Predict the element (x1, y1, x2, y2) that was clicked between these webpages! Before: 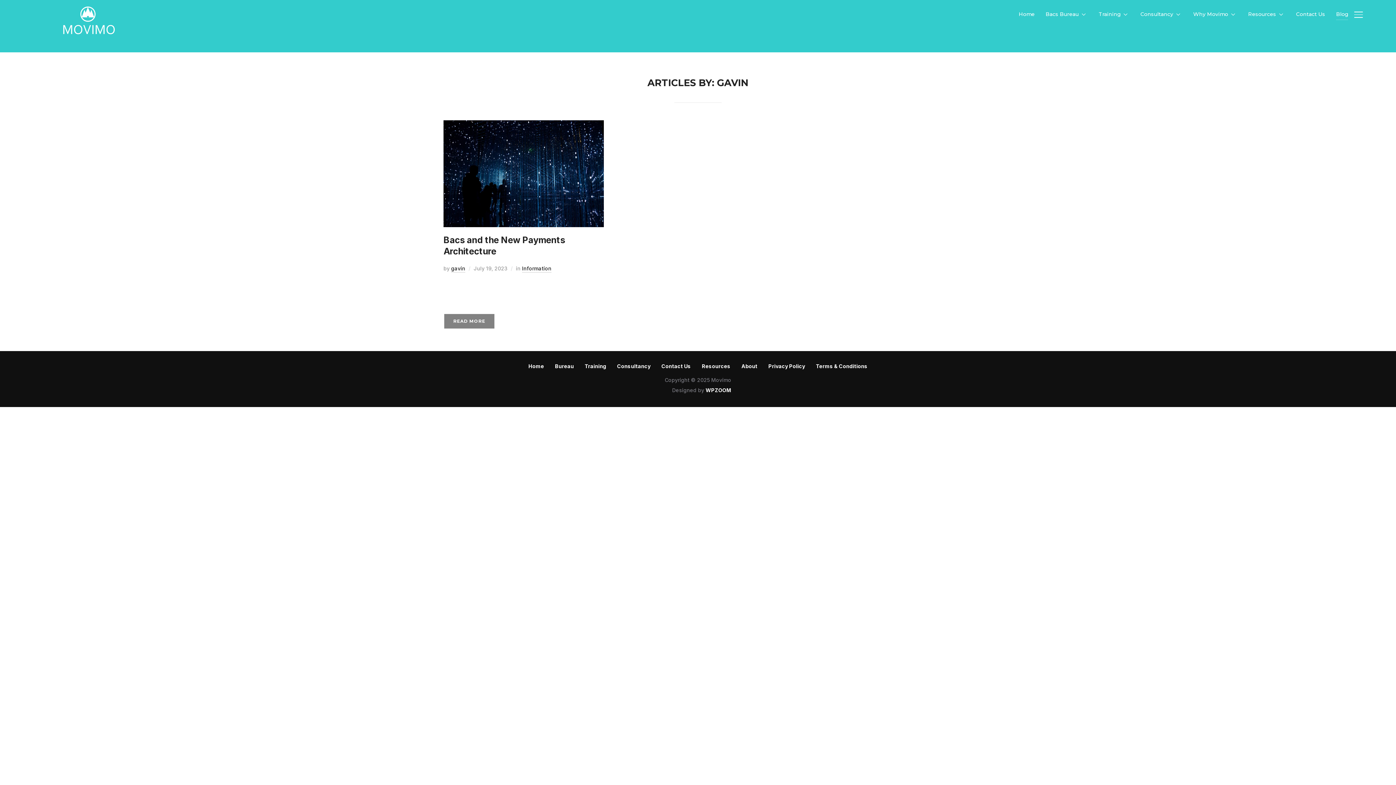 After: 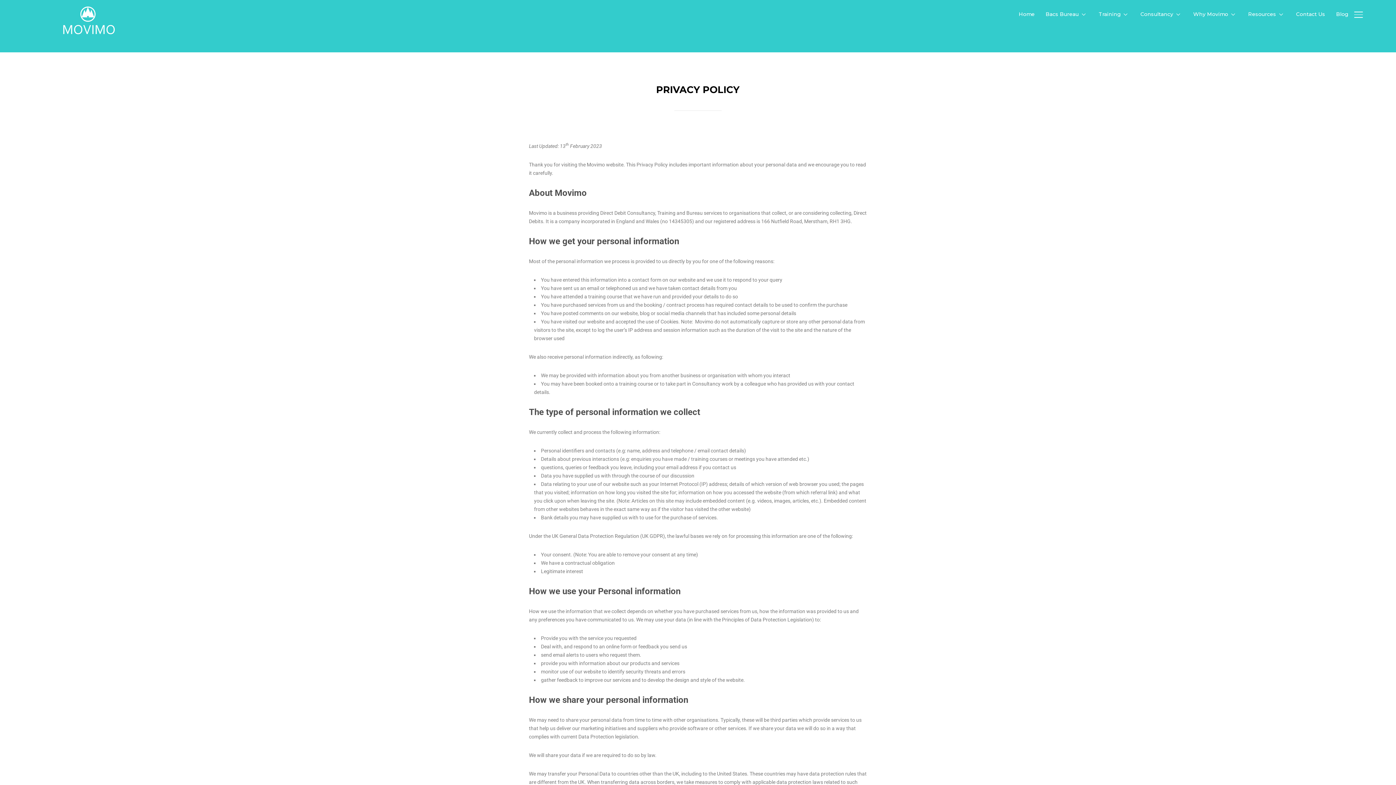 Action: bbox: (768, 363, 805, 369) label: Privacy Policy